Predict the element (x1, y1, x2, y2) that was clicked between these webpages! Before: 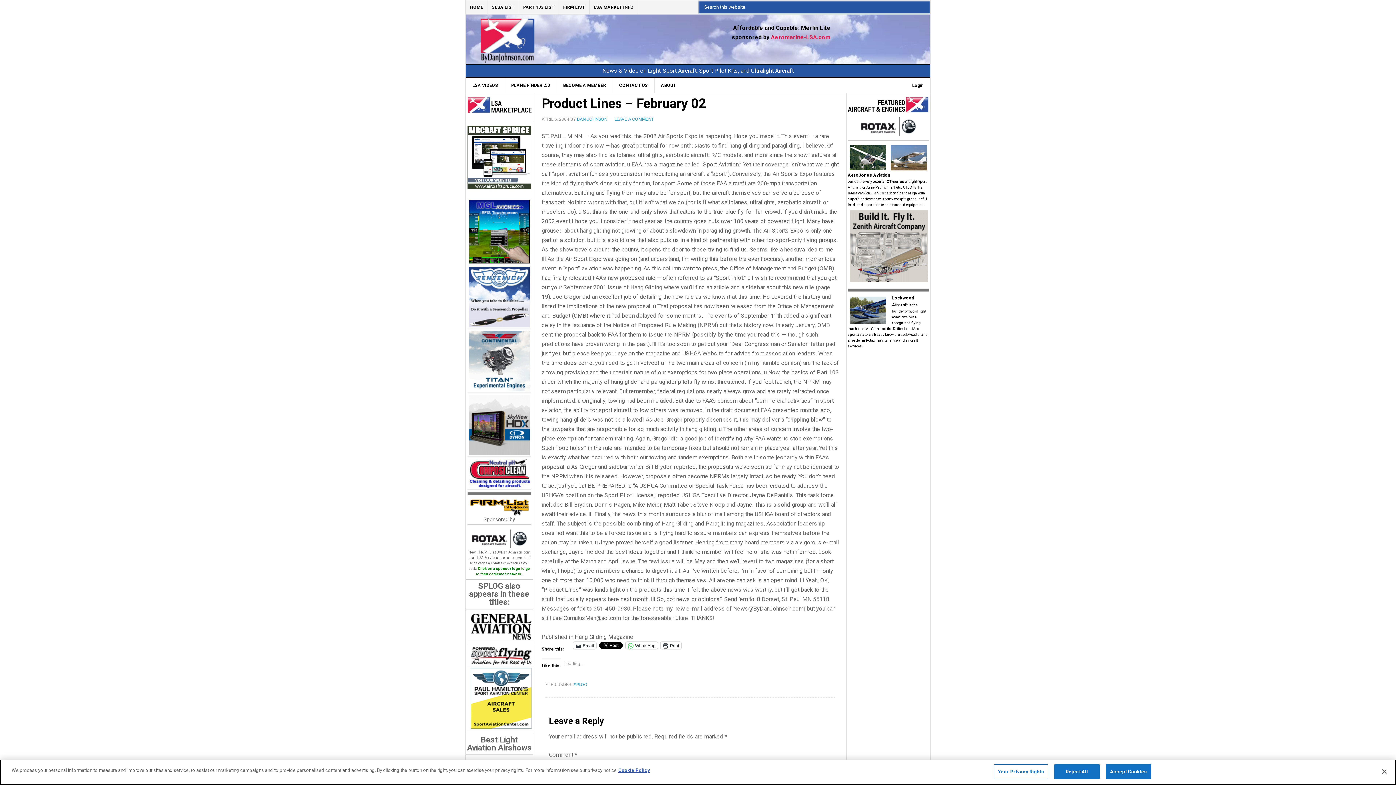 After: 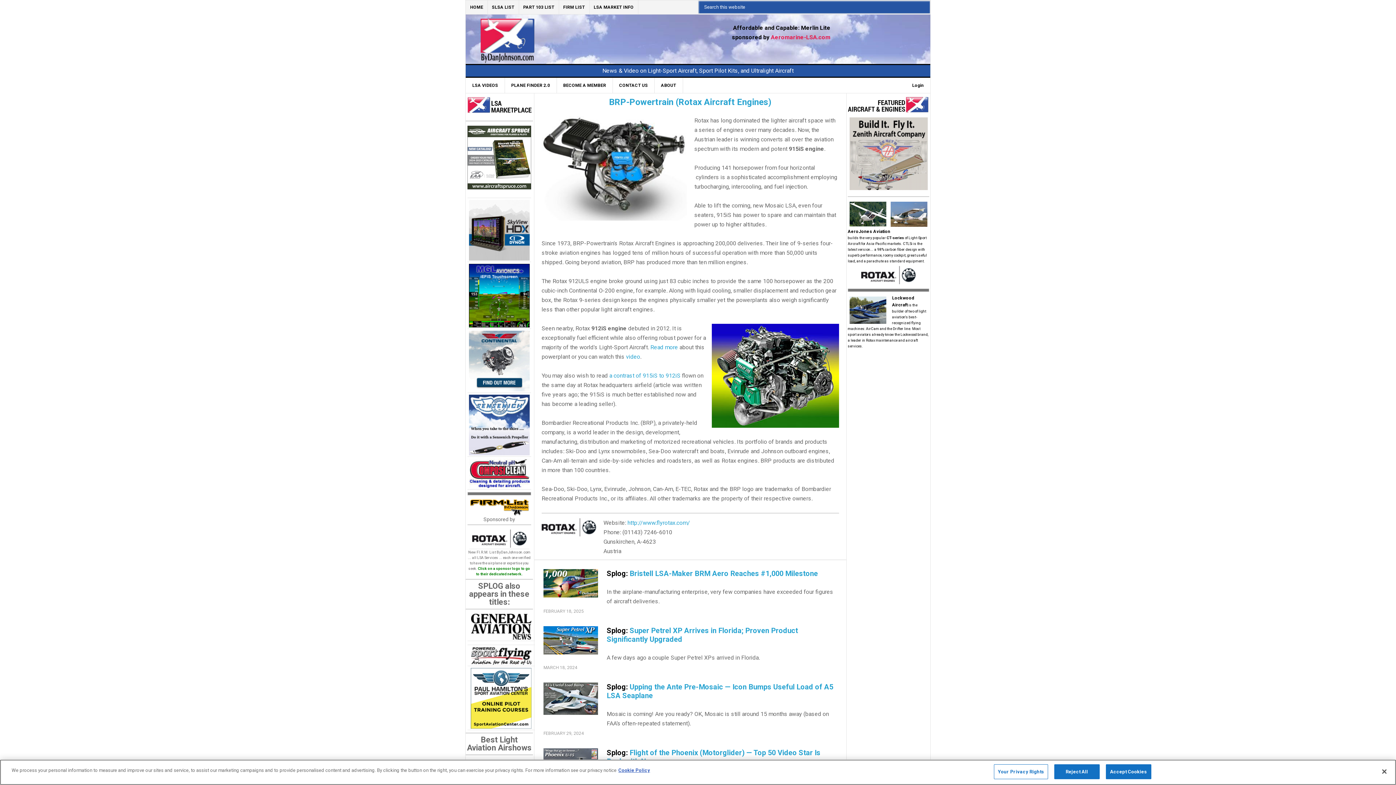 Action: bbox: (472, 541, 526, 547)